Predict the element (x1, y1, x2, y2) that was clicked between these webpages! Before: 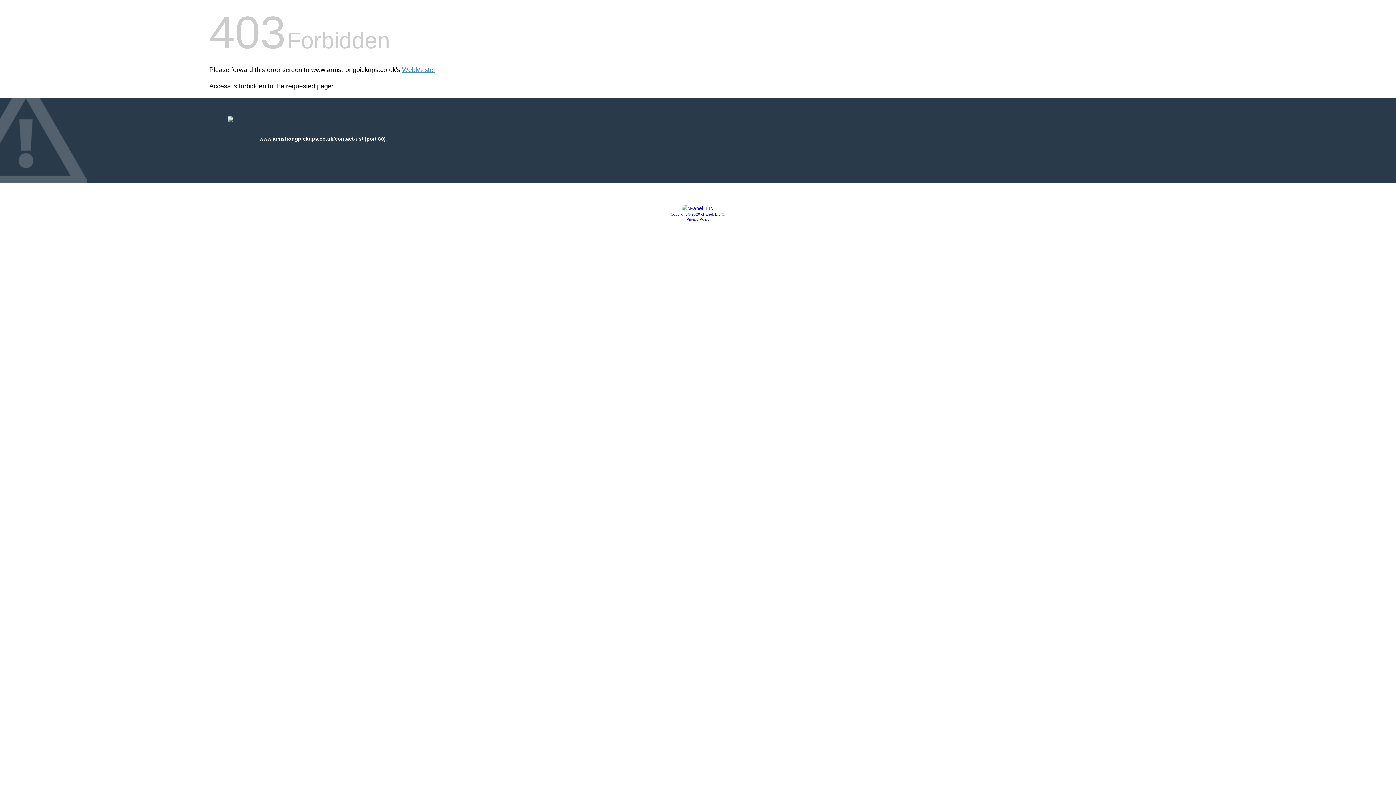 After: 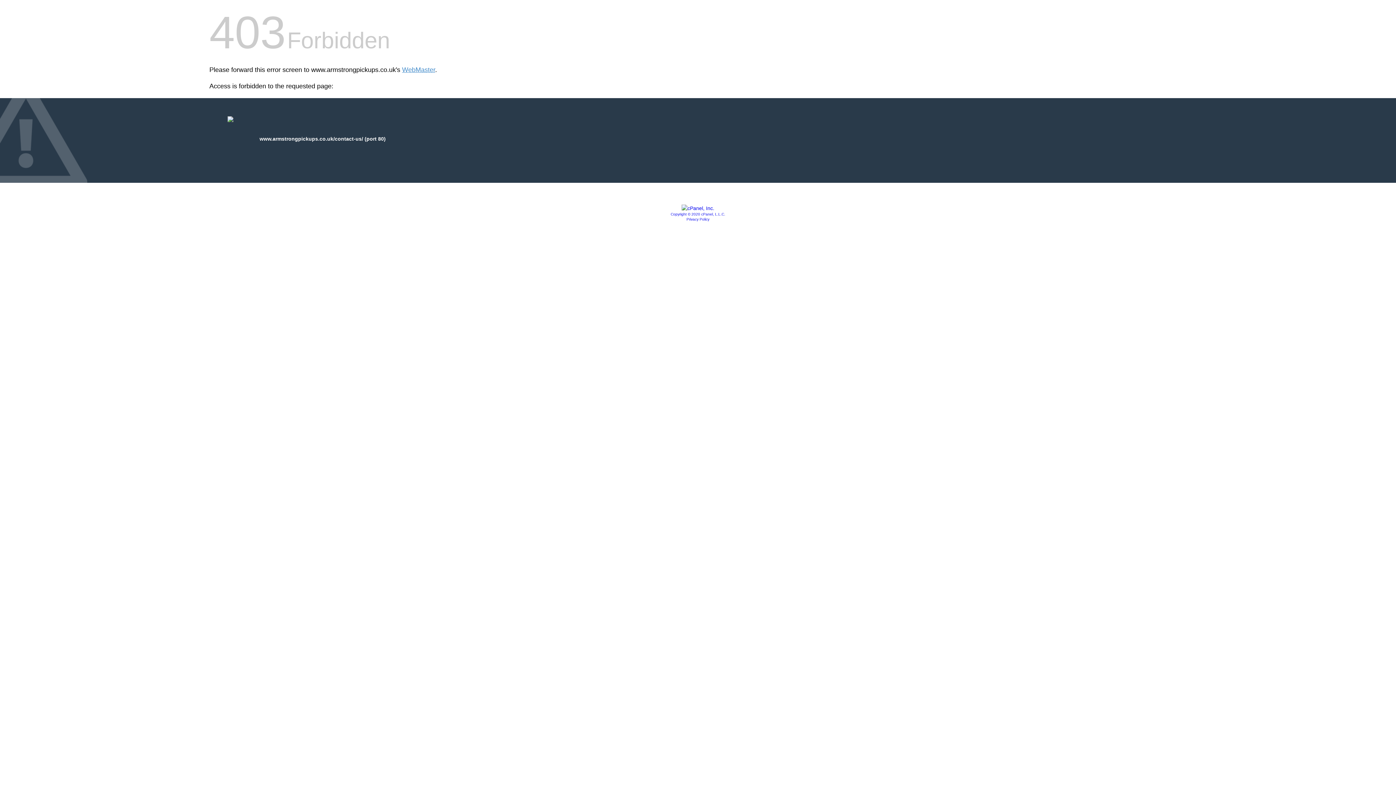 Action: bbox: (670, 212, 725, 216) label: Copyright © 2020 cPanel, L.L.C.